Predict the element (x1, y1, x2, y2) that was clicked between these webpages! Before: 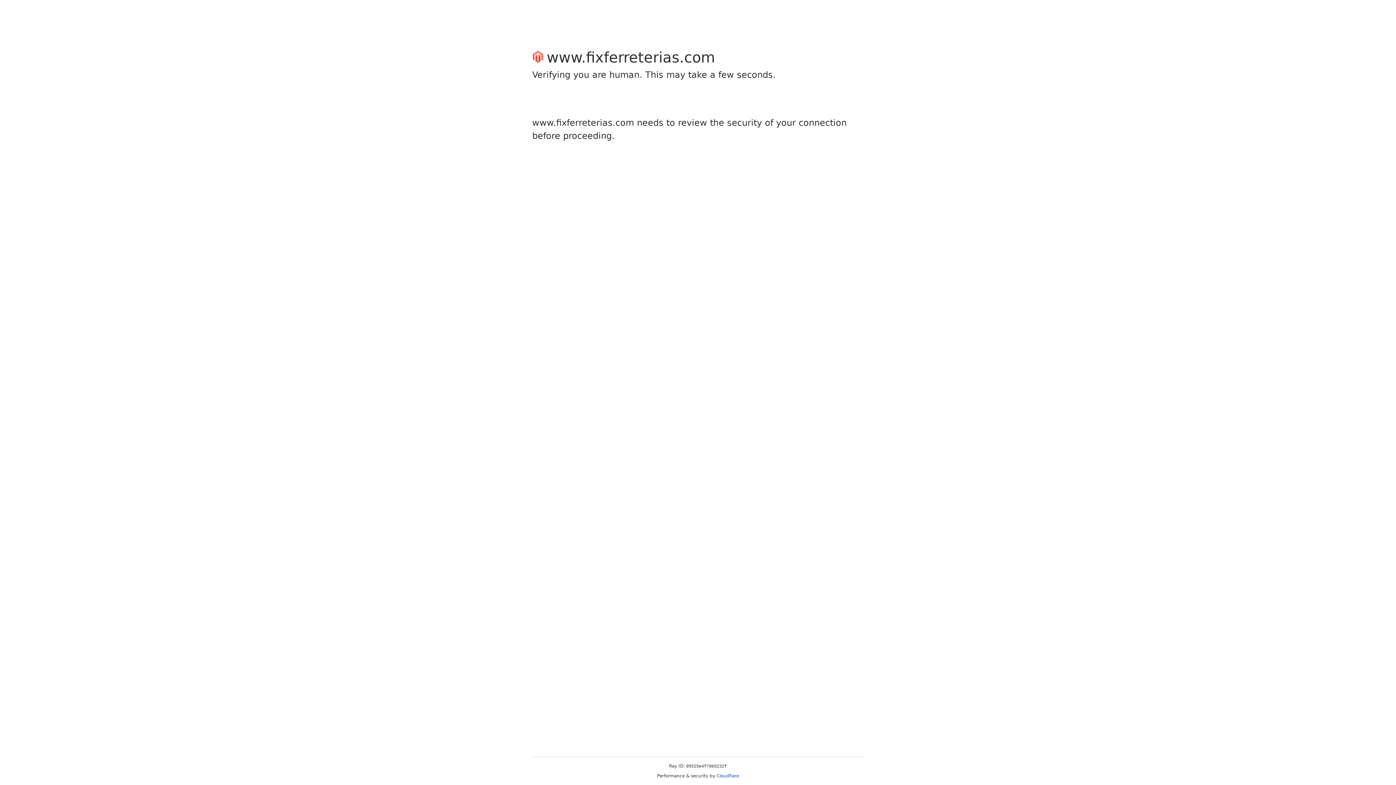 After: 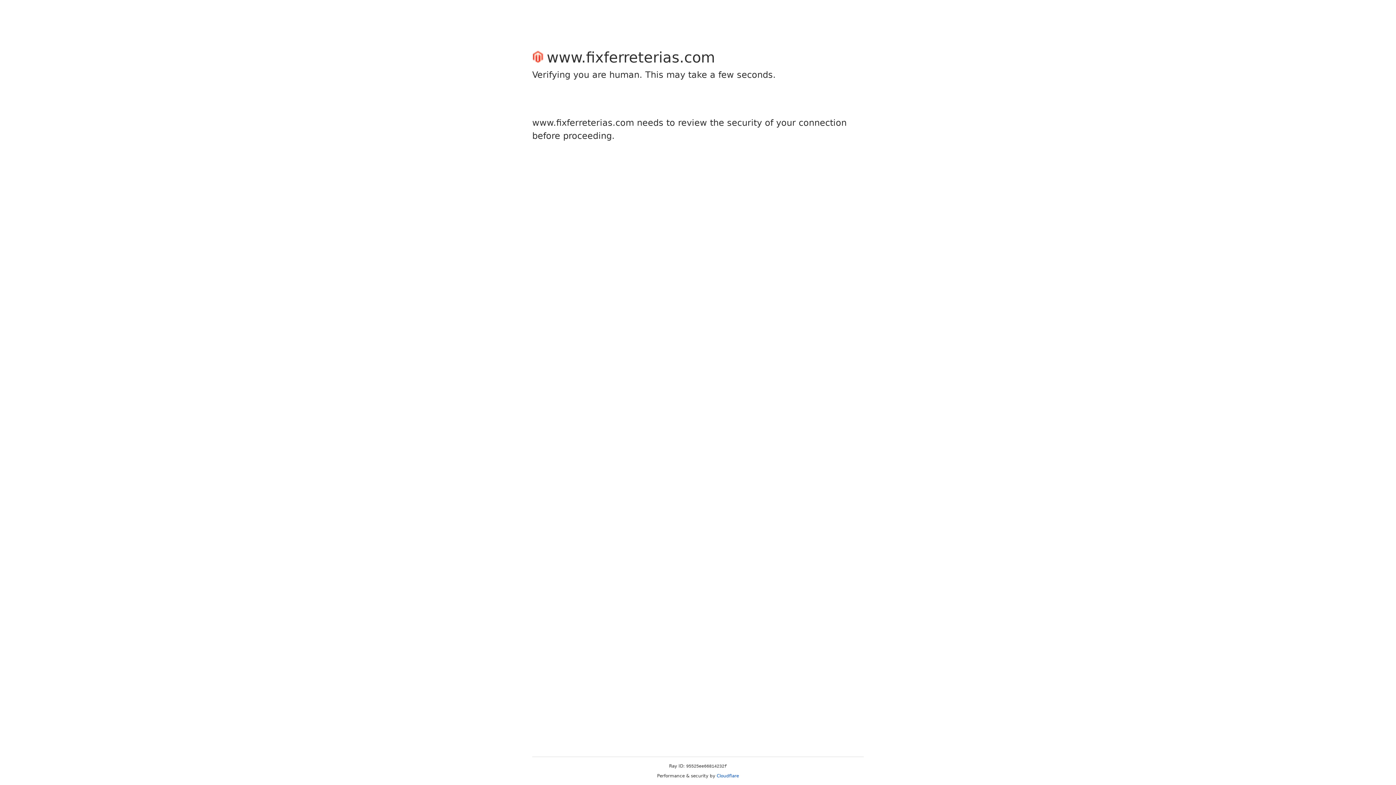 Action: bbox: (716, 773, 739, 778) label: Cloudflare